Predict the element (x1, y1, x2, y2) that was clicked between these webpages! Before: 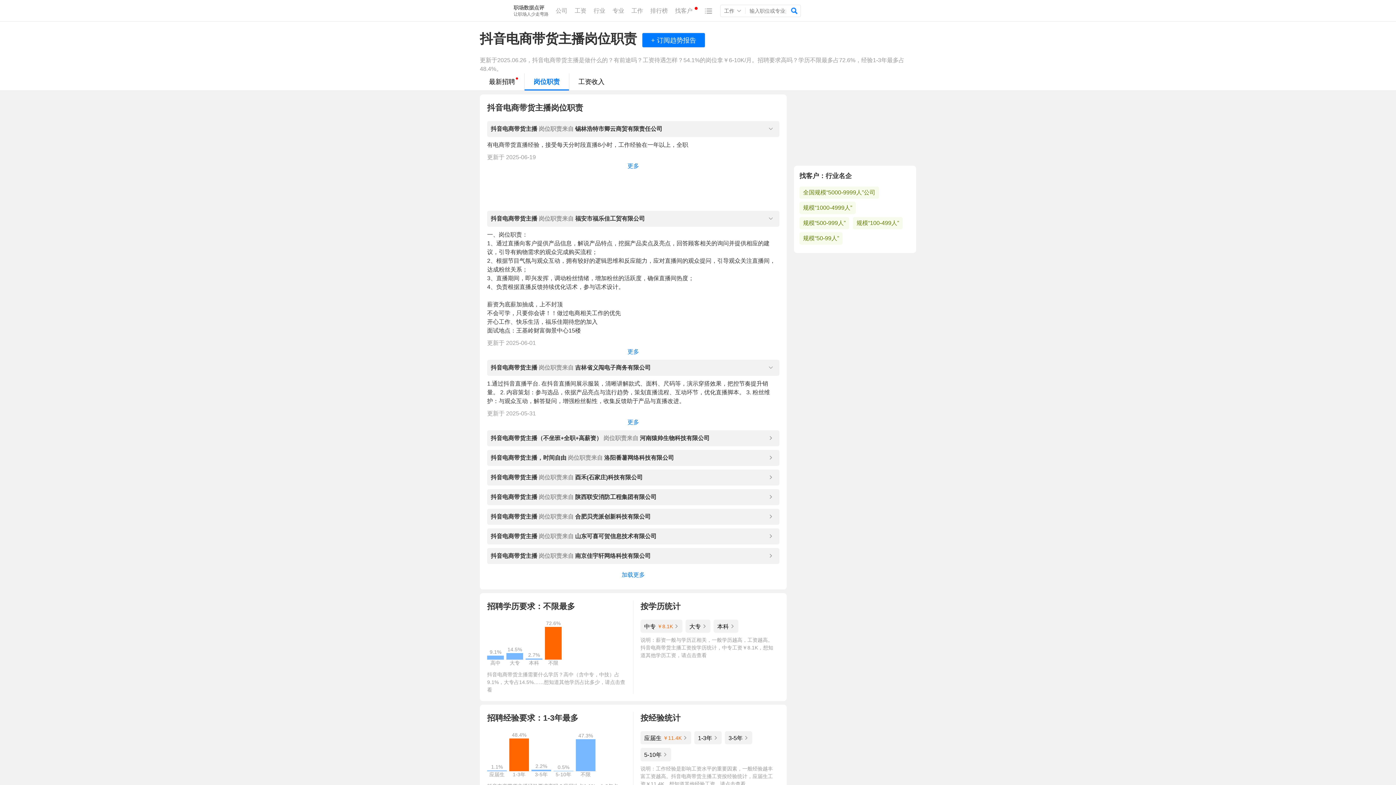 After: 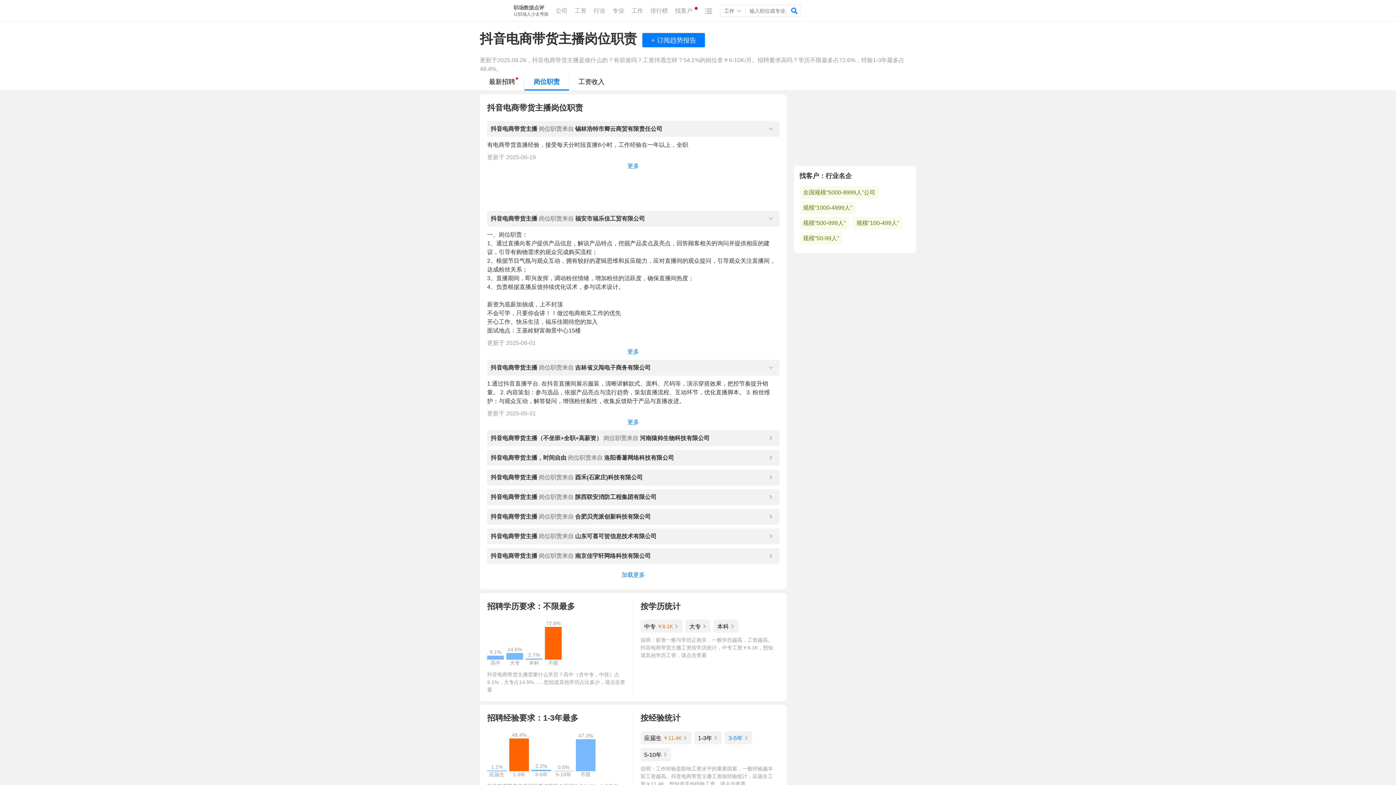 Action: label: 3-5年 򀀩 bbox: (725, 731, 752, 744)